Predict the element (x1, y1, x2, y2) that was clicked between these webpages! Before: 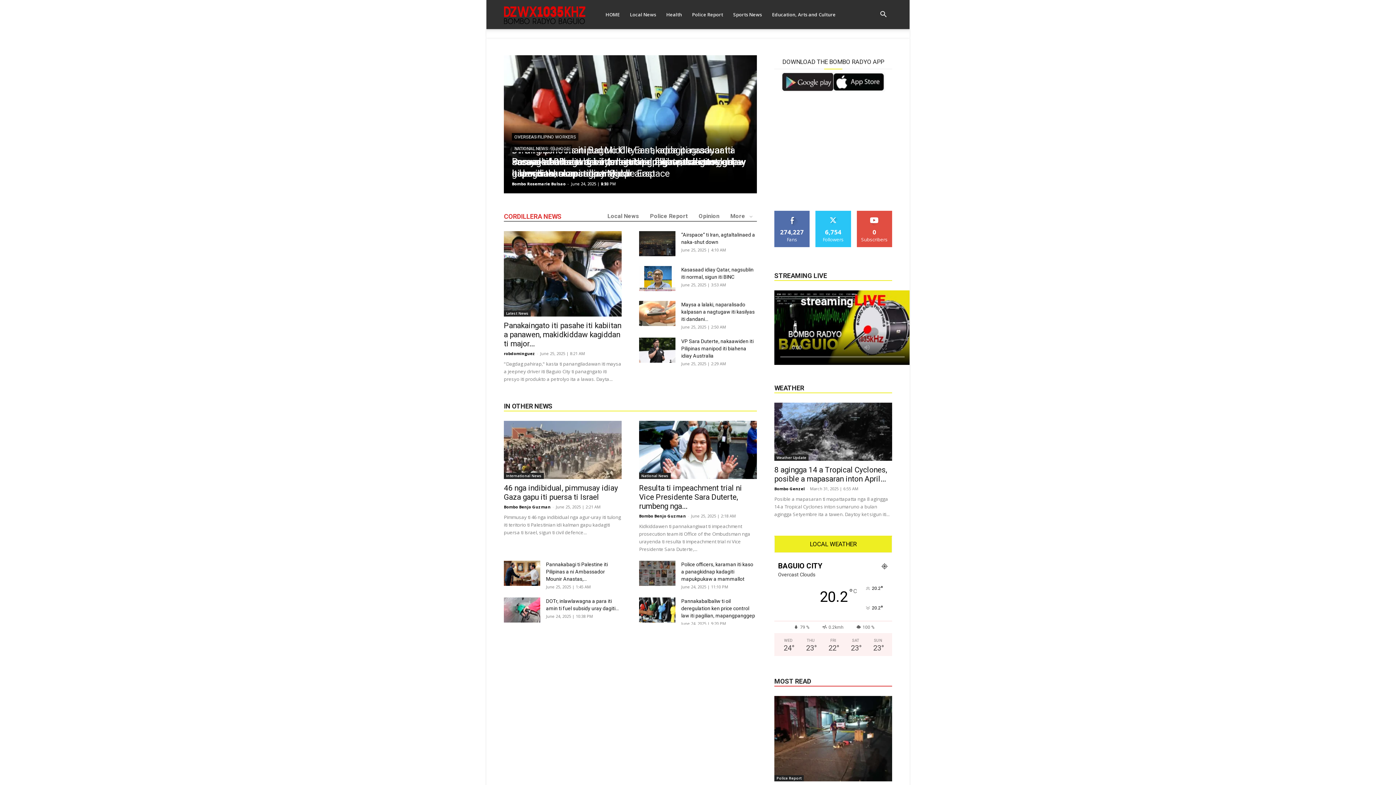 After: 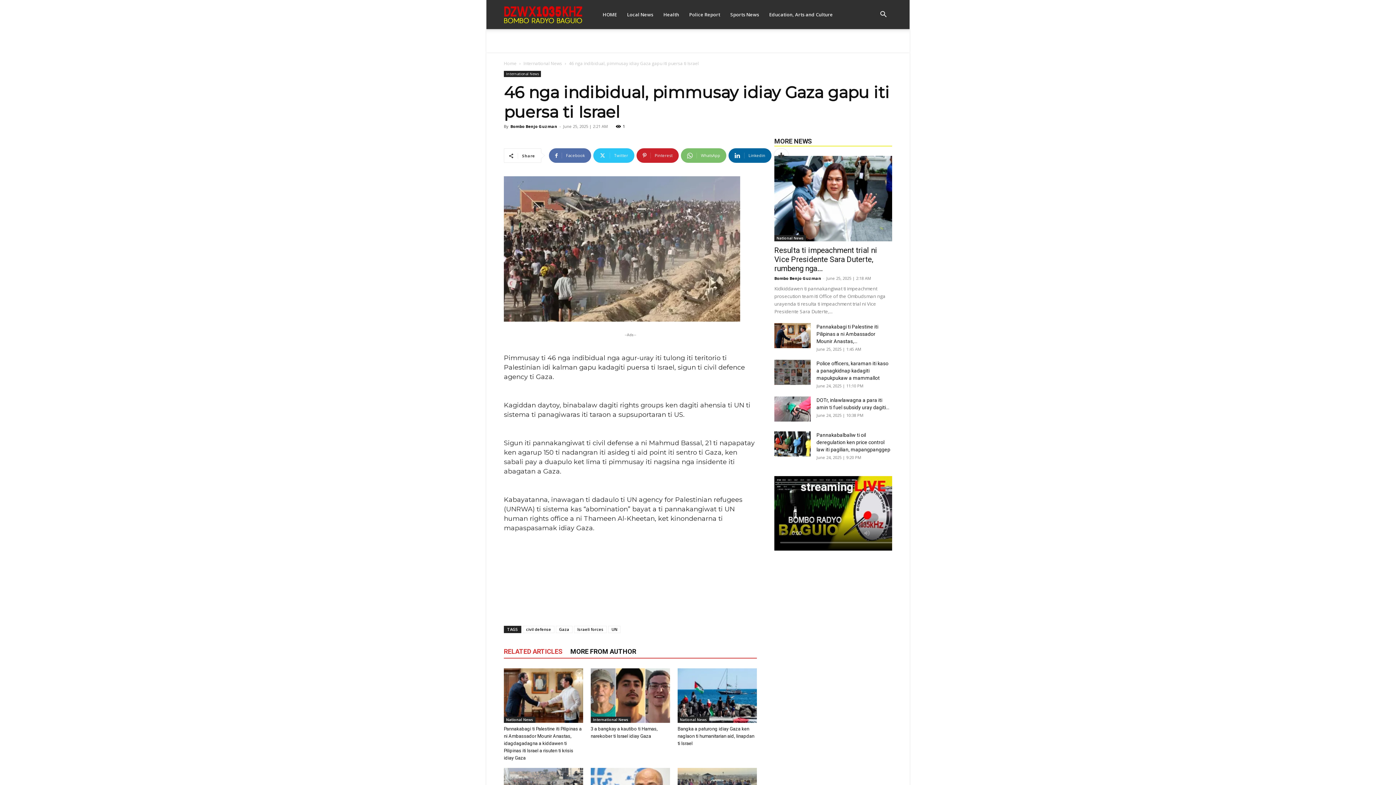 Action: bbox: (504, 484, 618, 501) label: 46 nga indibidual, pimmusay idiay Gaza gapu iti puersa ti Israel